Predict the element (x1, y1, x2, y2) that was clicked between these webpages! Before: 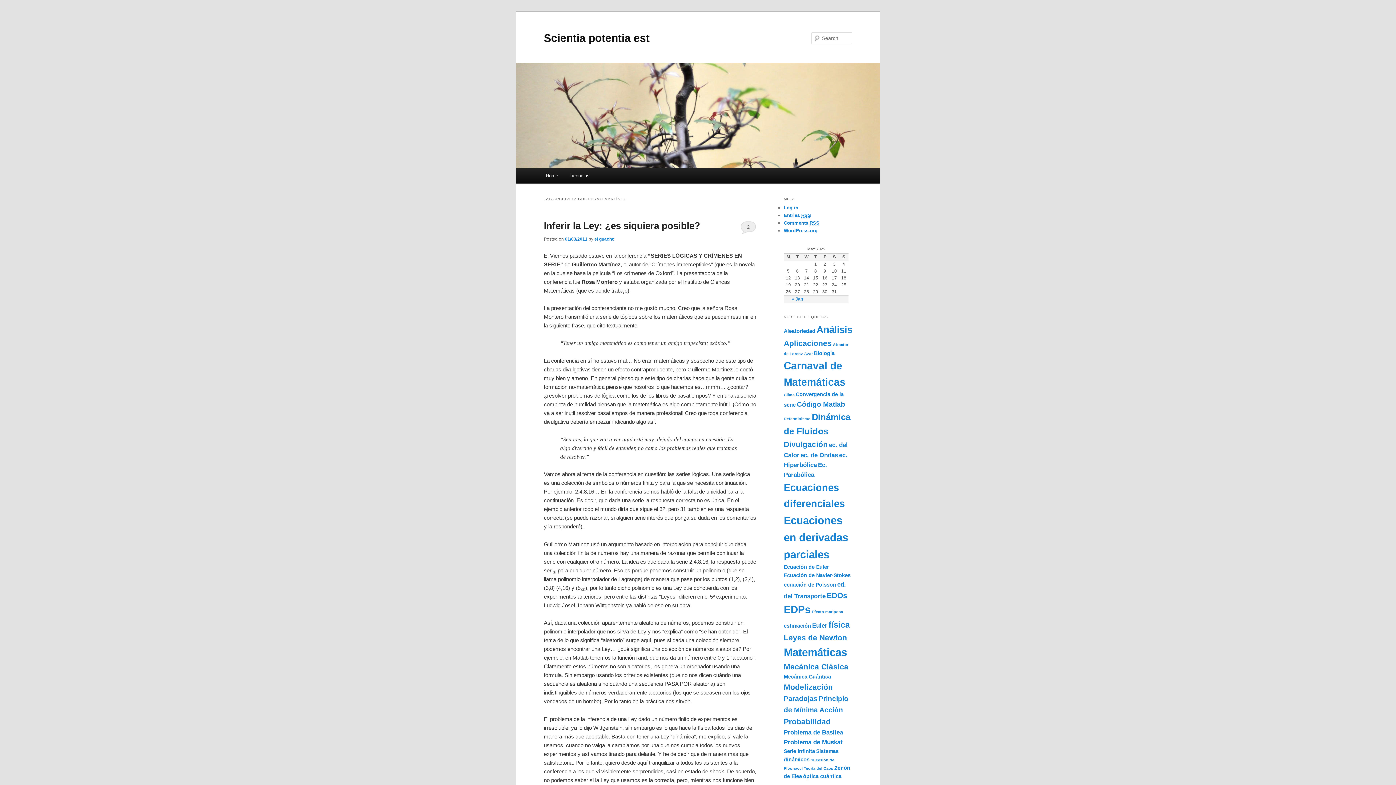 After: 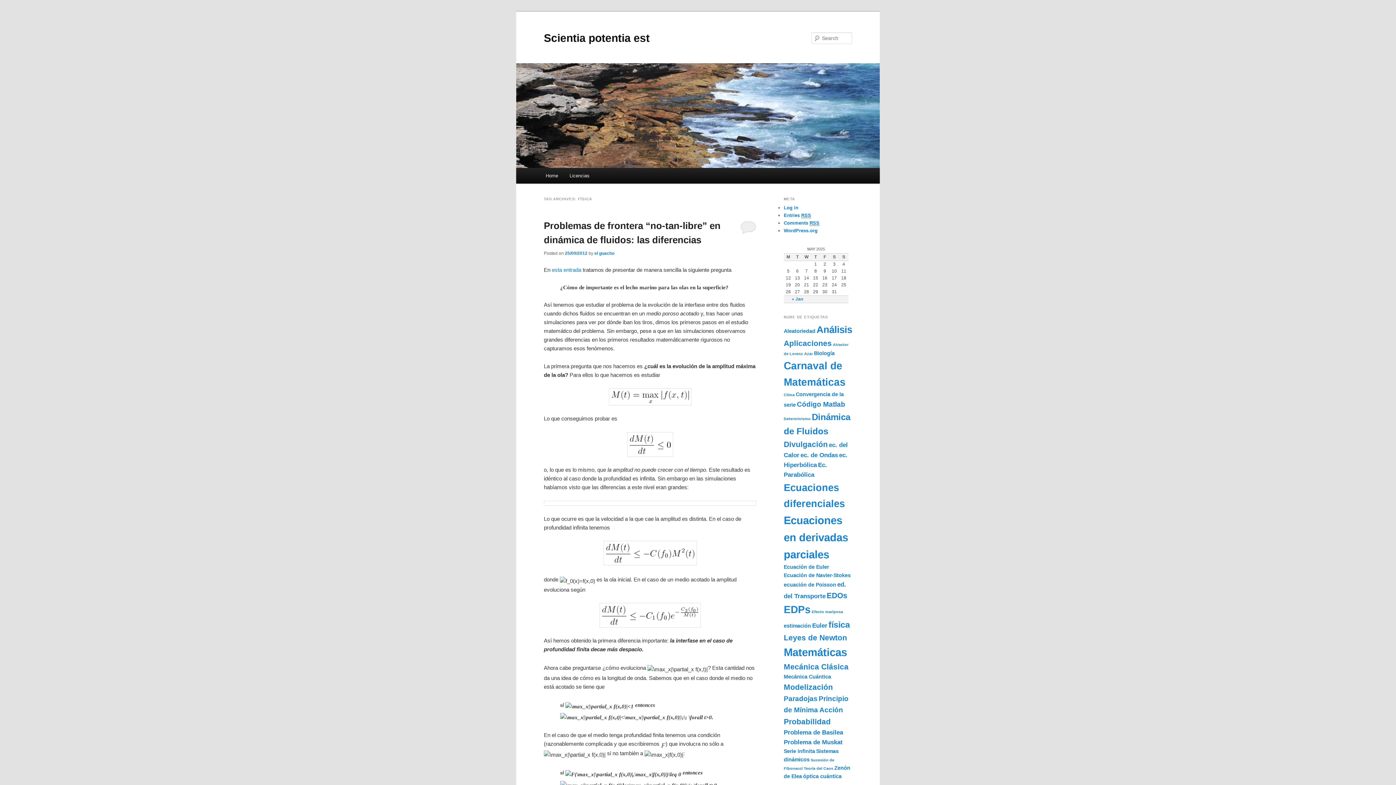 Action: label: física bbox: (828, 620, 850, 629)